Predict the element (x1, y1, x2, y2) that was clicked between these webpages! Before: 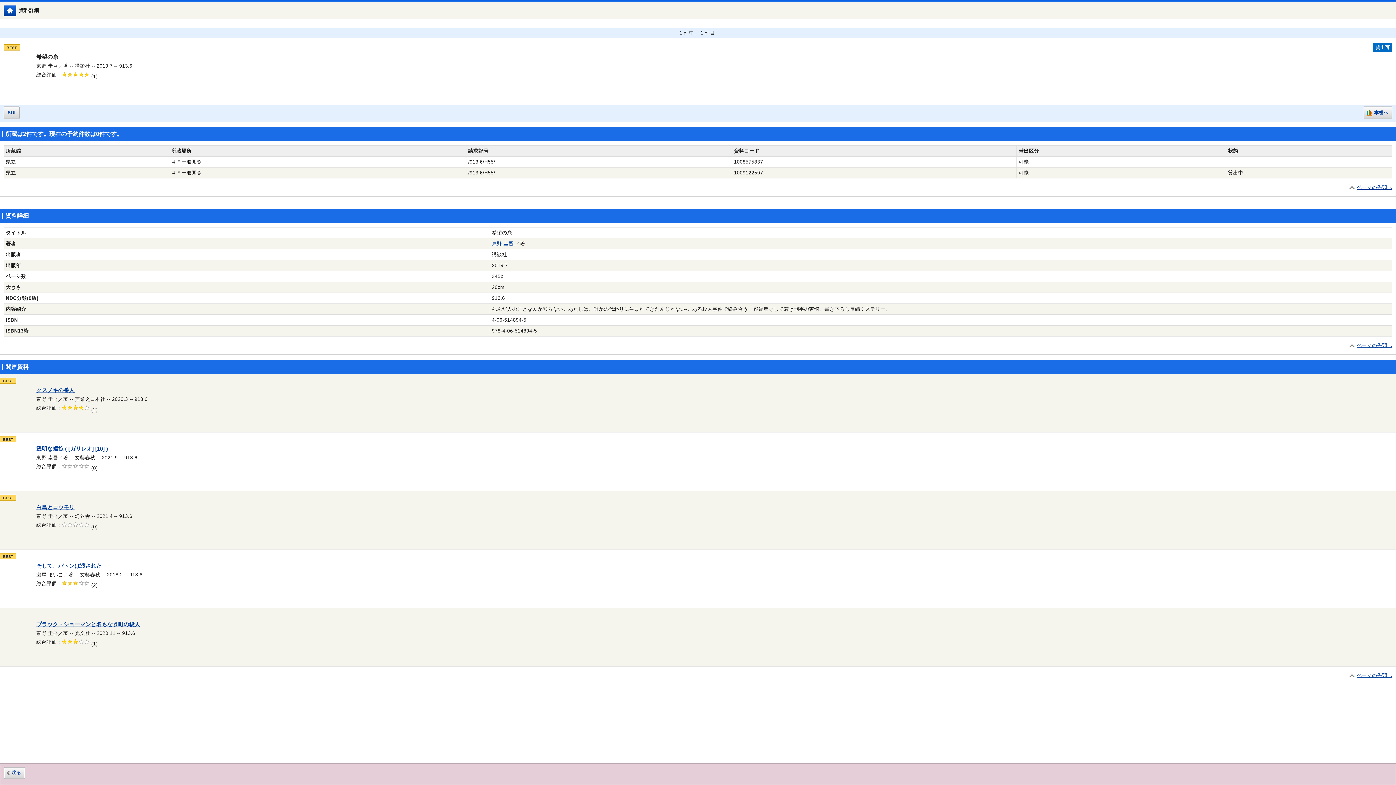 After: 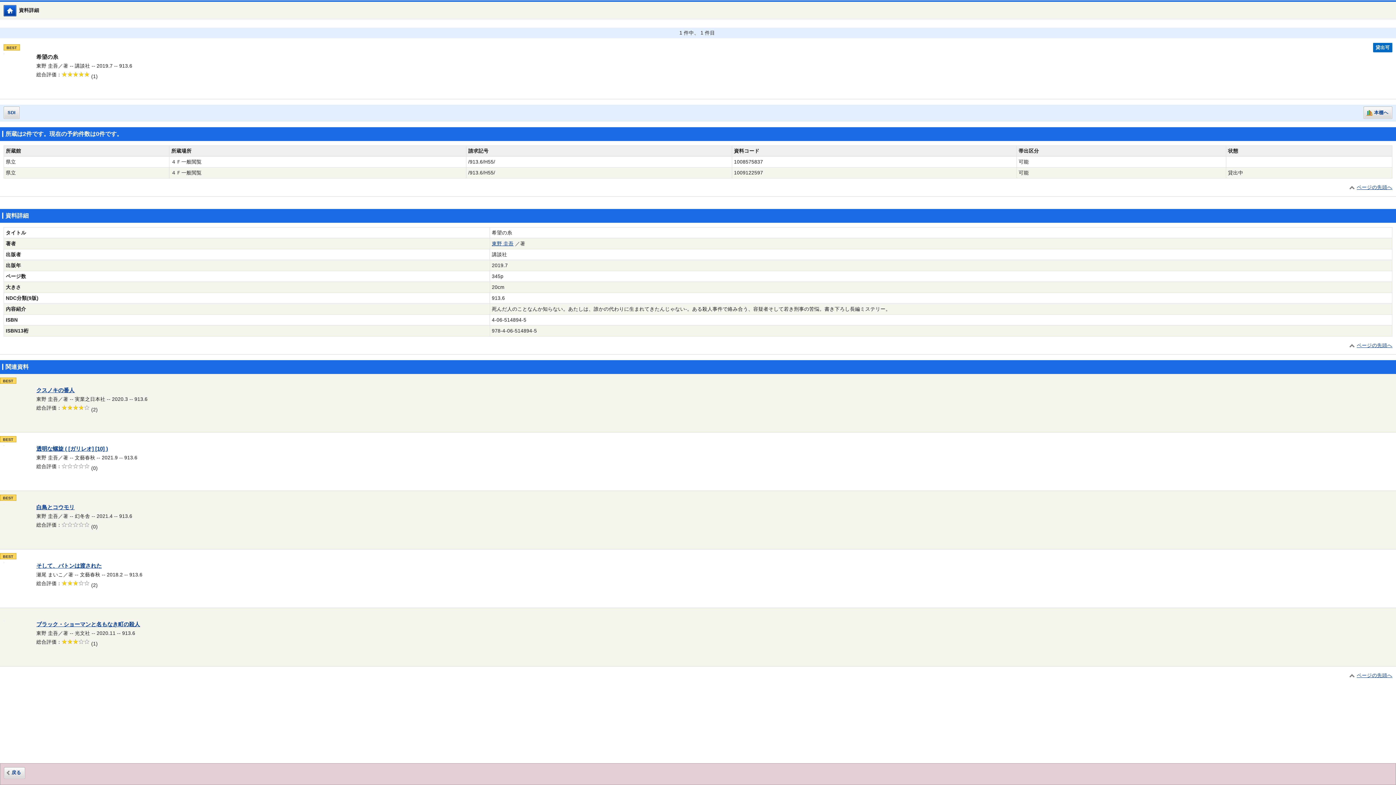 Action: bbox: (1350, 184, 1392, 190) label: ページの先頭へ